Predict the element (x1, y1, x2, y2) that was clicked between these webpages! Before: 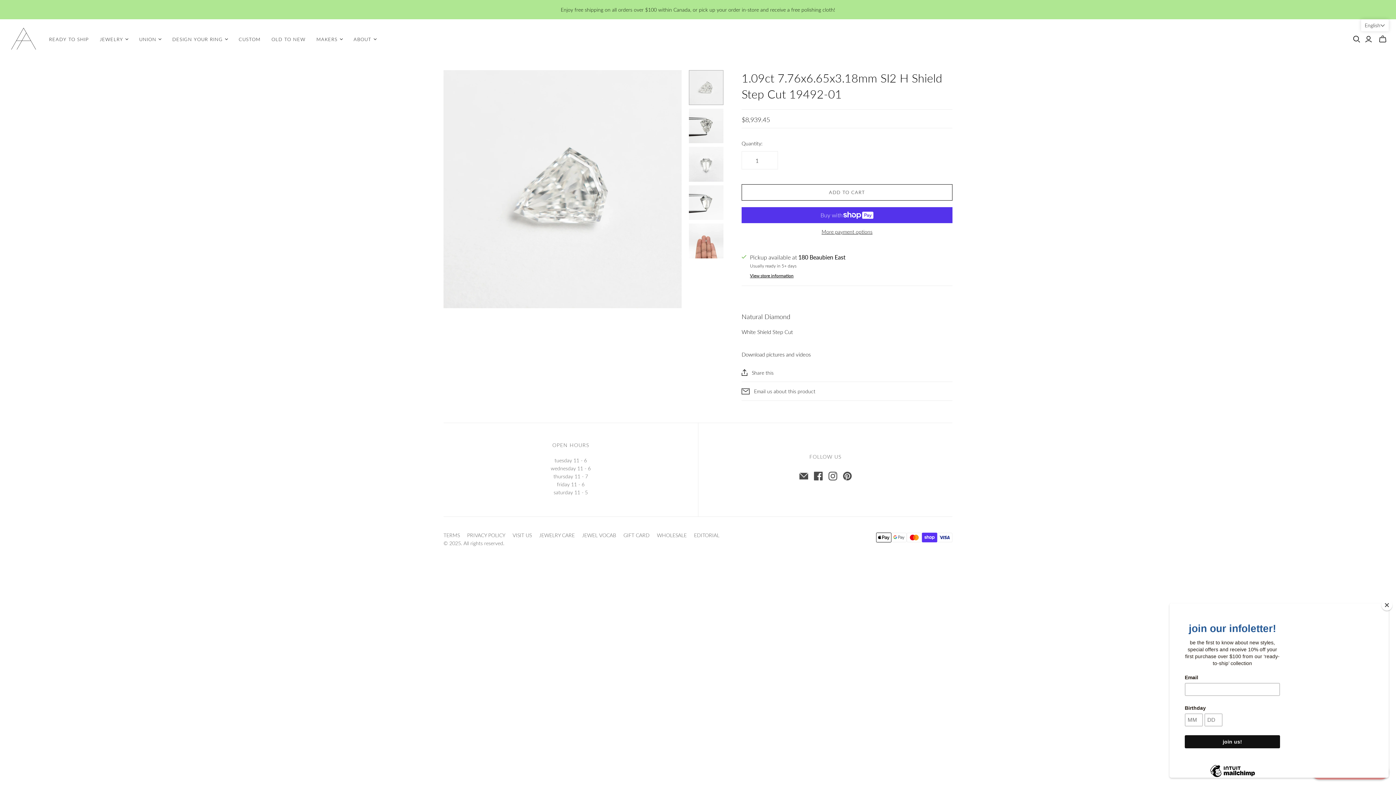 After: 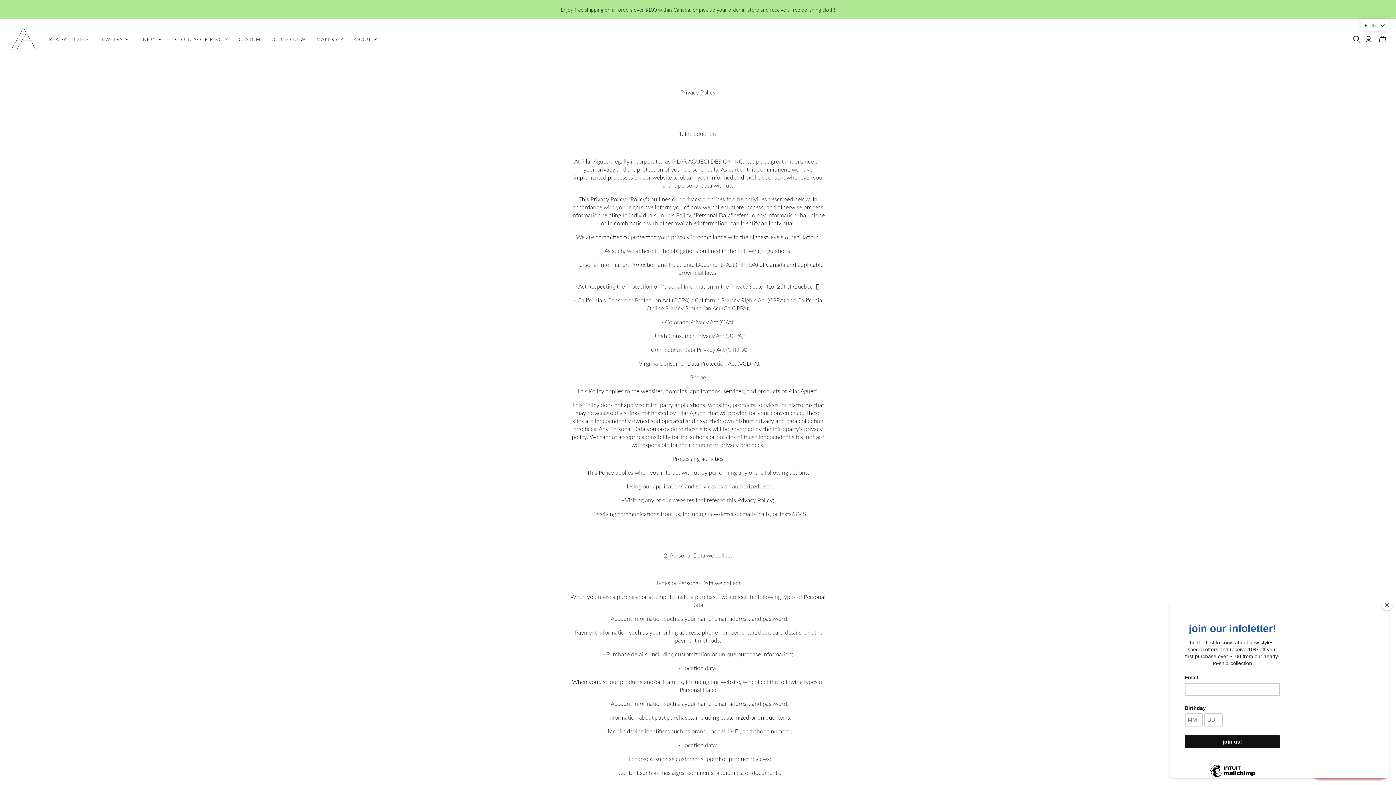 Action: bbox: (467, 532, 505, 538) label: PRIVACY POLICY